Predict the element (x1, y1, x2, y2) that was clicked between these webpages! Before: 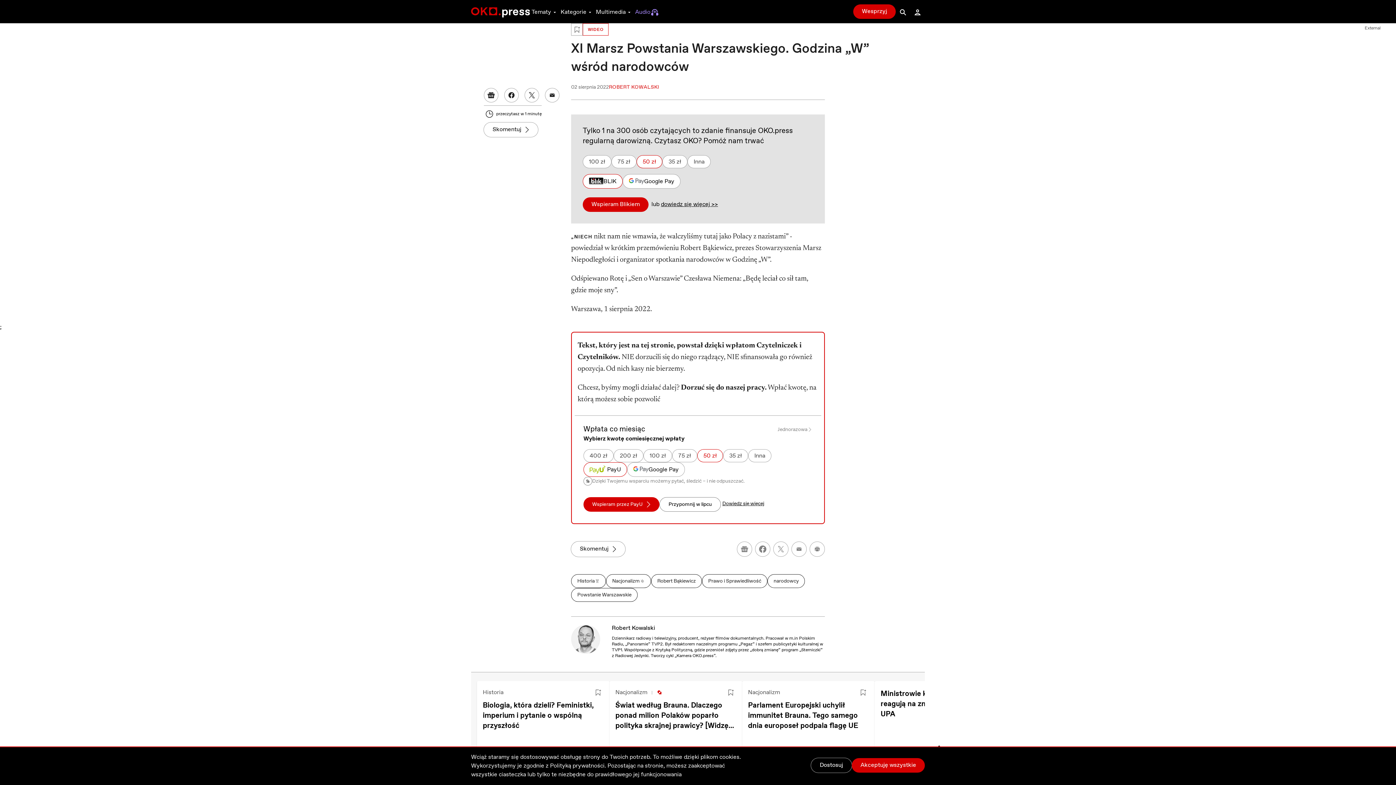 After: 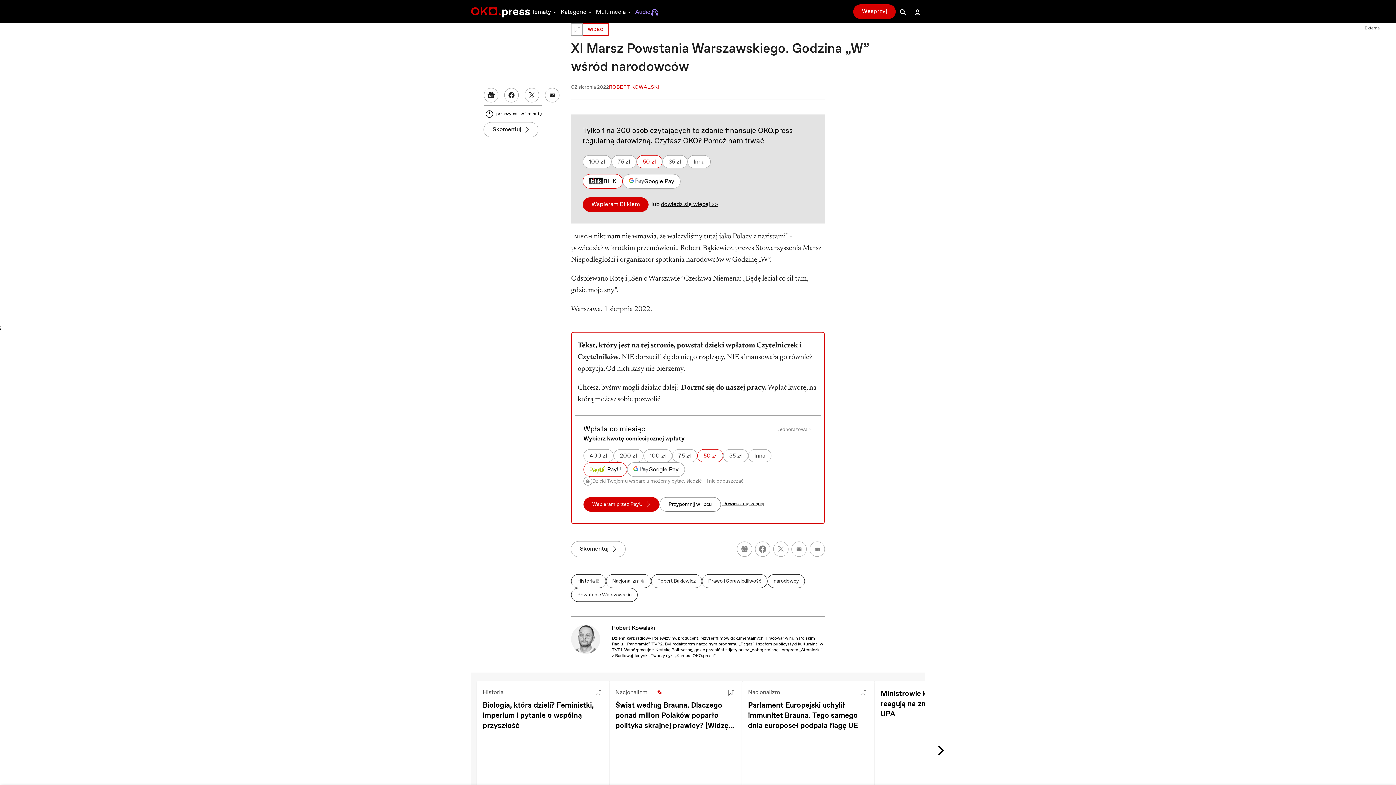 Action: label: Akceptuję wszystkie bbox: (852, 758, 925, 773)